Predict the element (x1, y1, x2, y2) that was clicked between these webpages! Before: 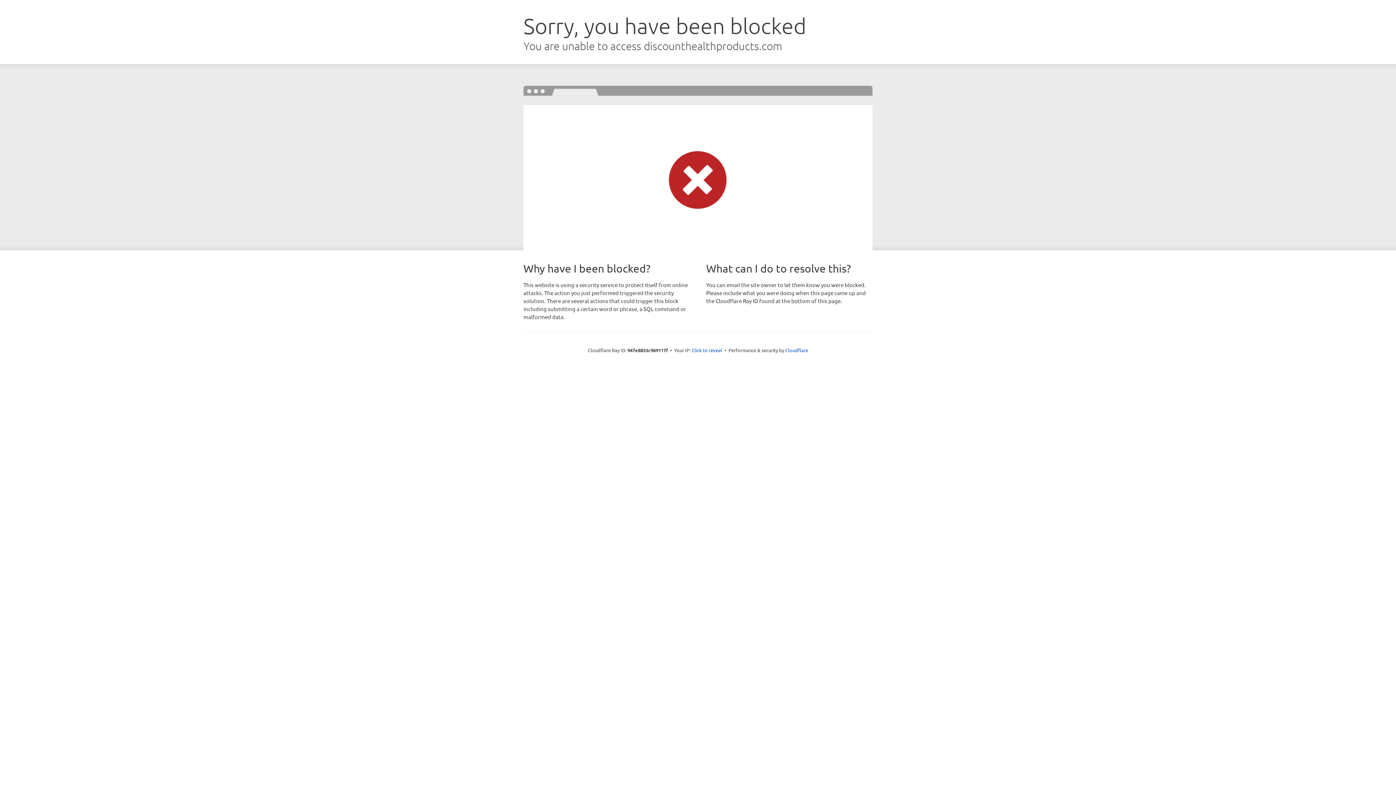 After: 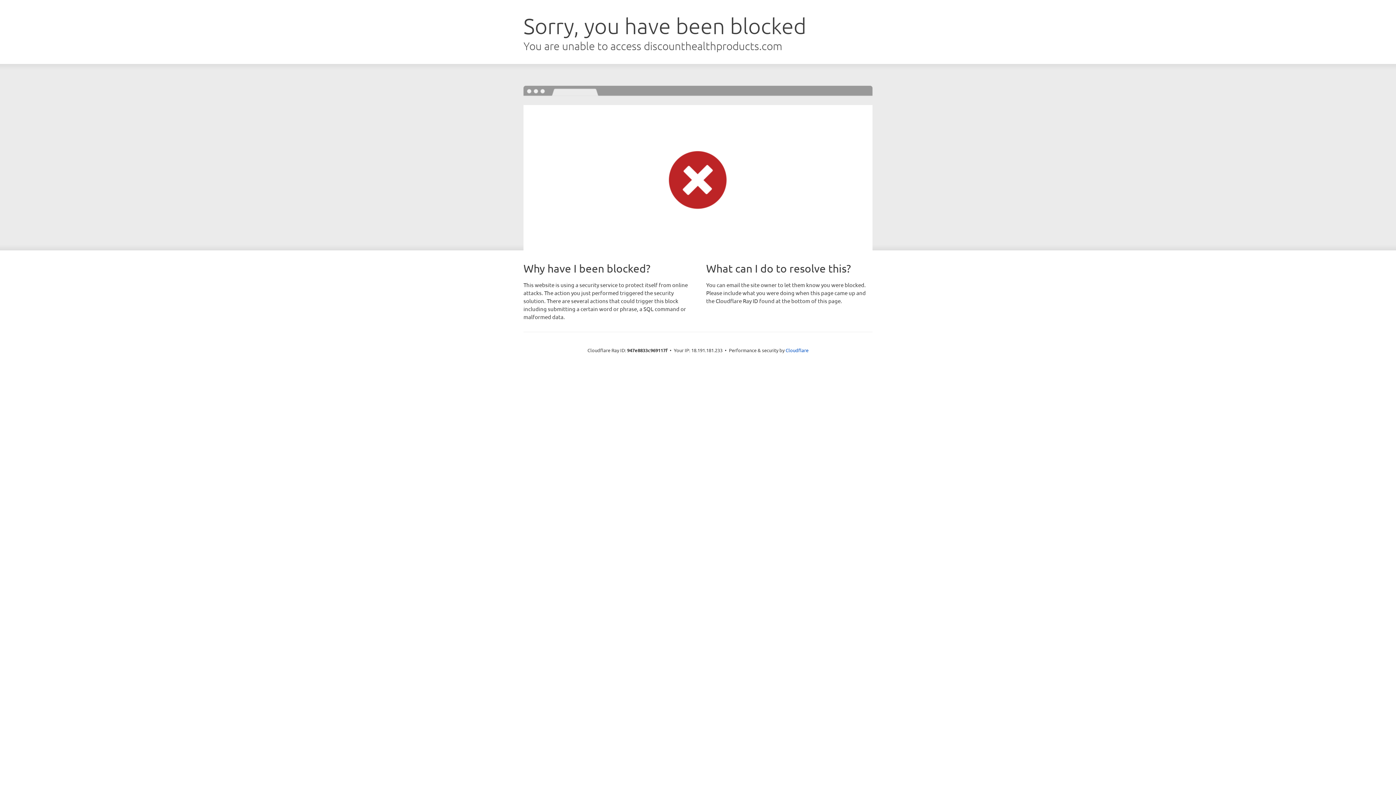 Action: label: Click to reveal bbox: (691, 346, 722, 353)